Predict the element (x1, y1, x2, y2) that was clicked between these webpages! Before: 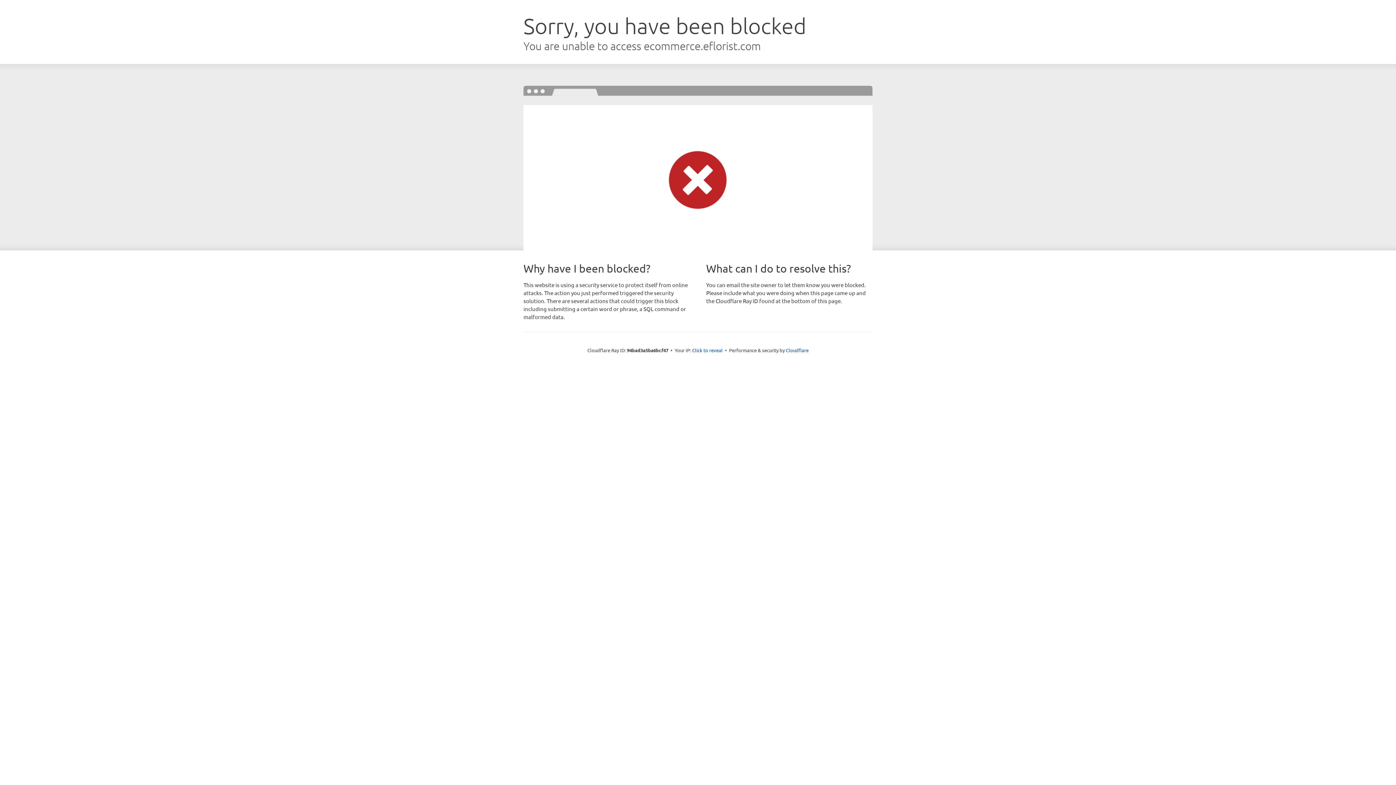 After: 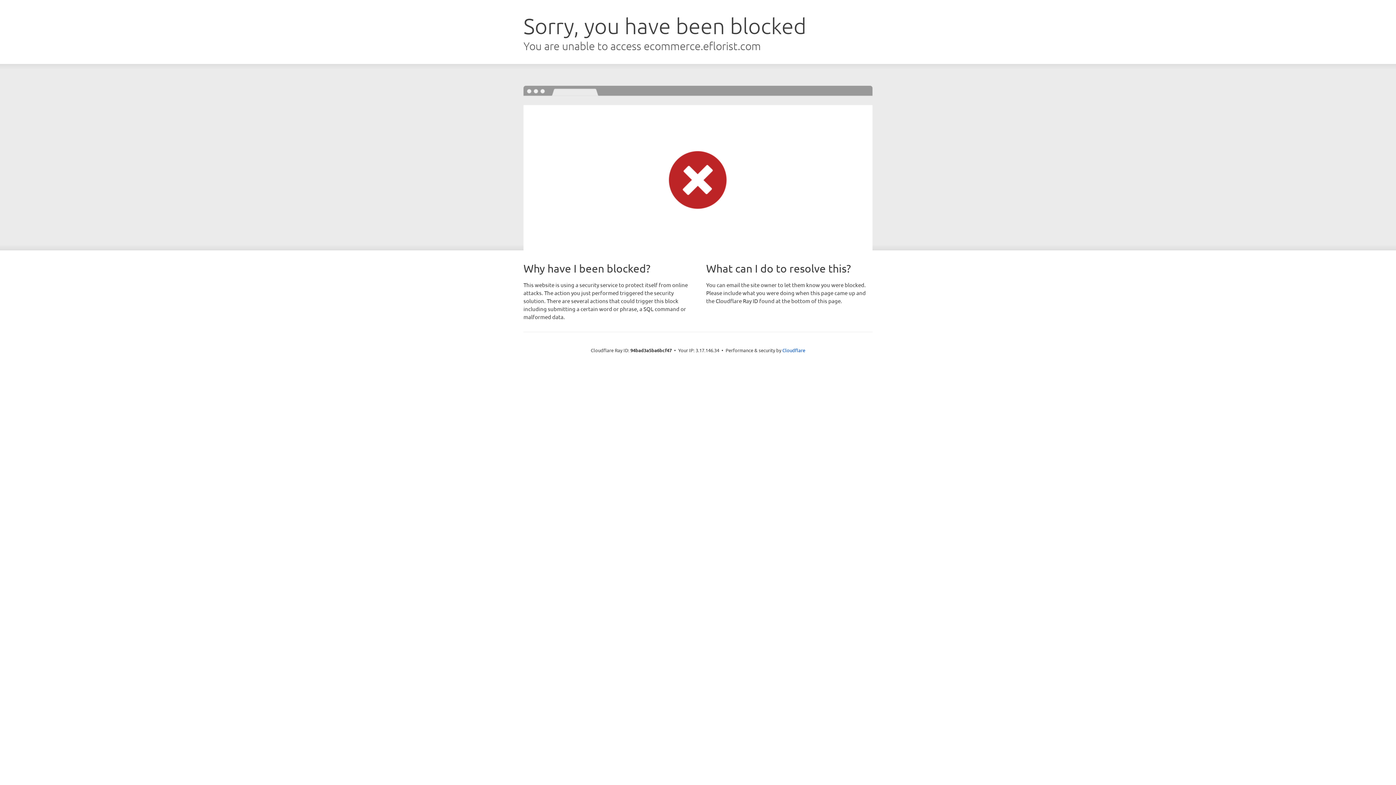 Action: label: Click to reveal bbox: (692, 346, 722, 353)